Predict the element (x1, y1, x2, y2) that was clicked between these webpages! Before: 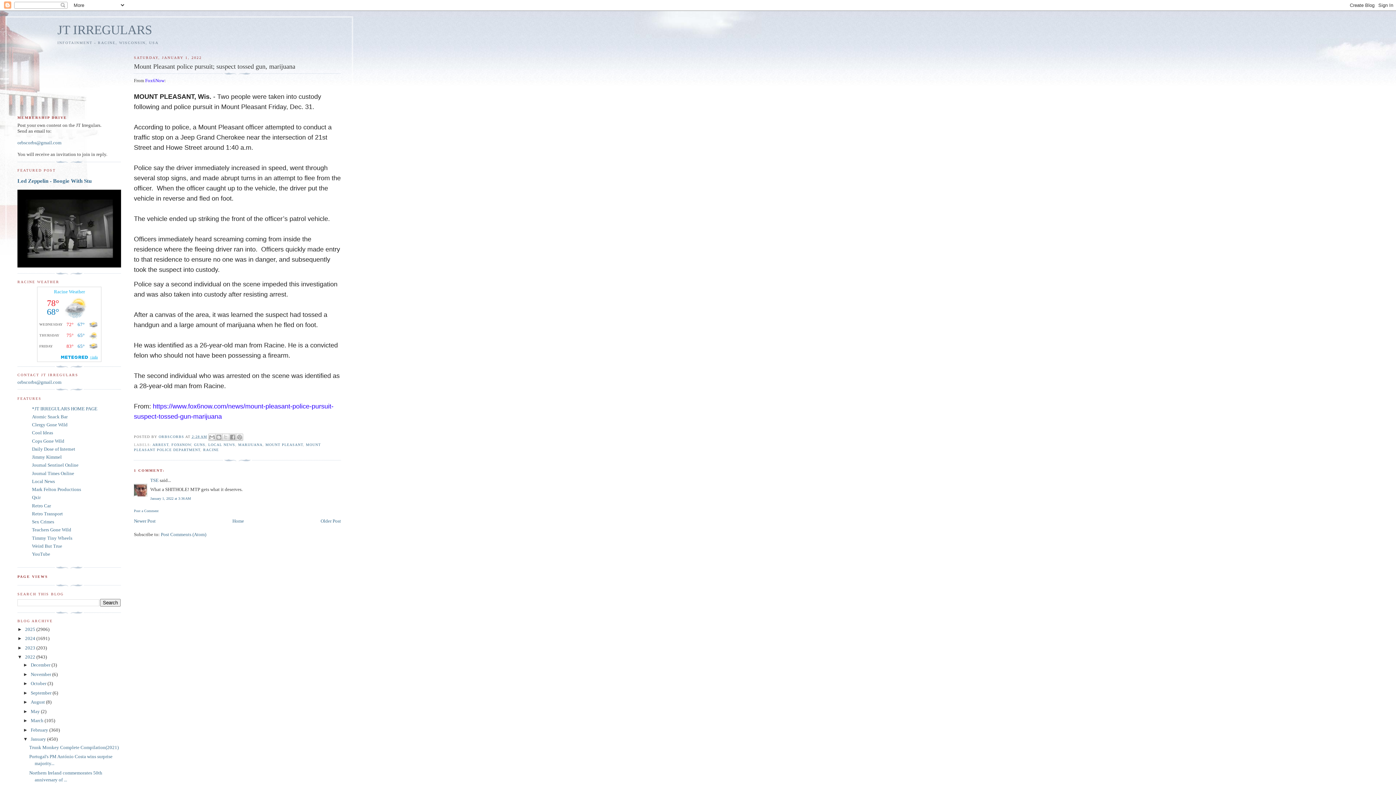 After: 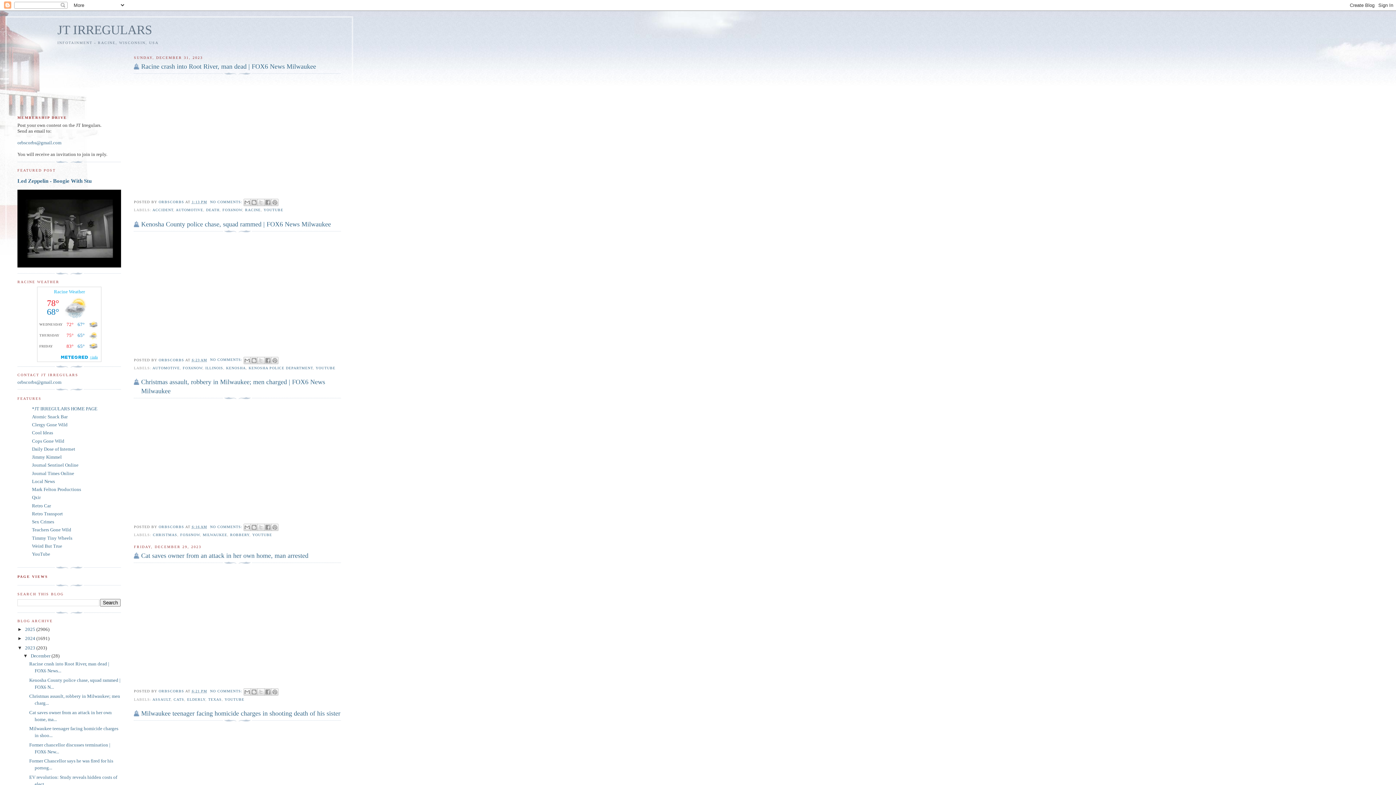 Action: label: 2023  bbox: (25, 645, 36, 650)